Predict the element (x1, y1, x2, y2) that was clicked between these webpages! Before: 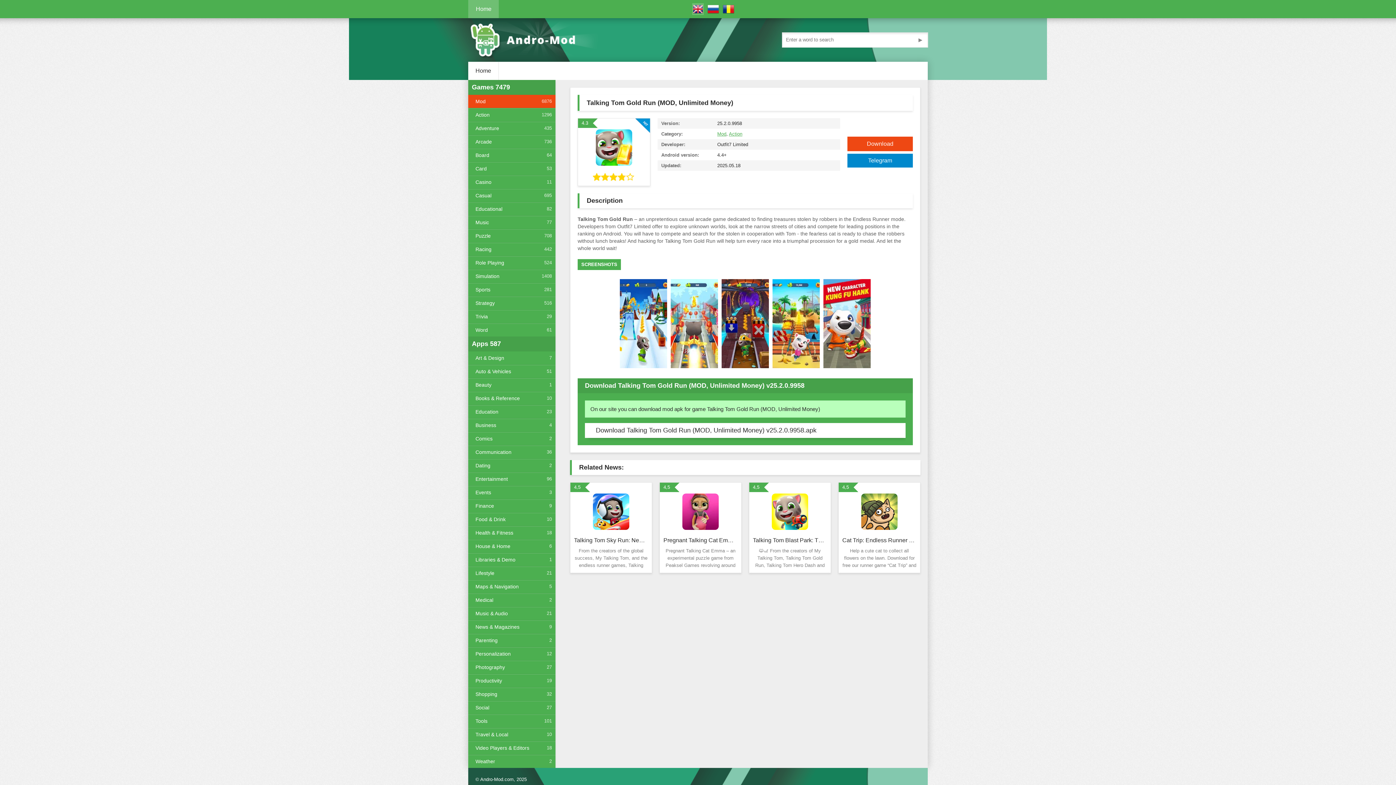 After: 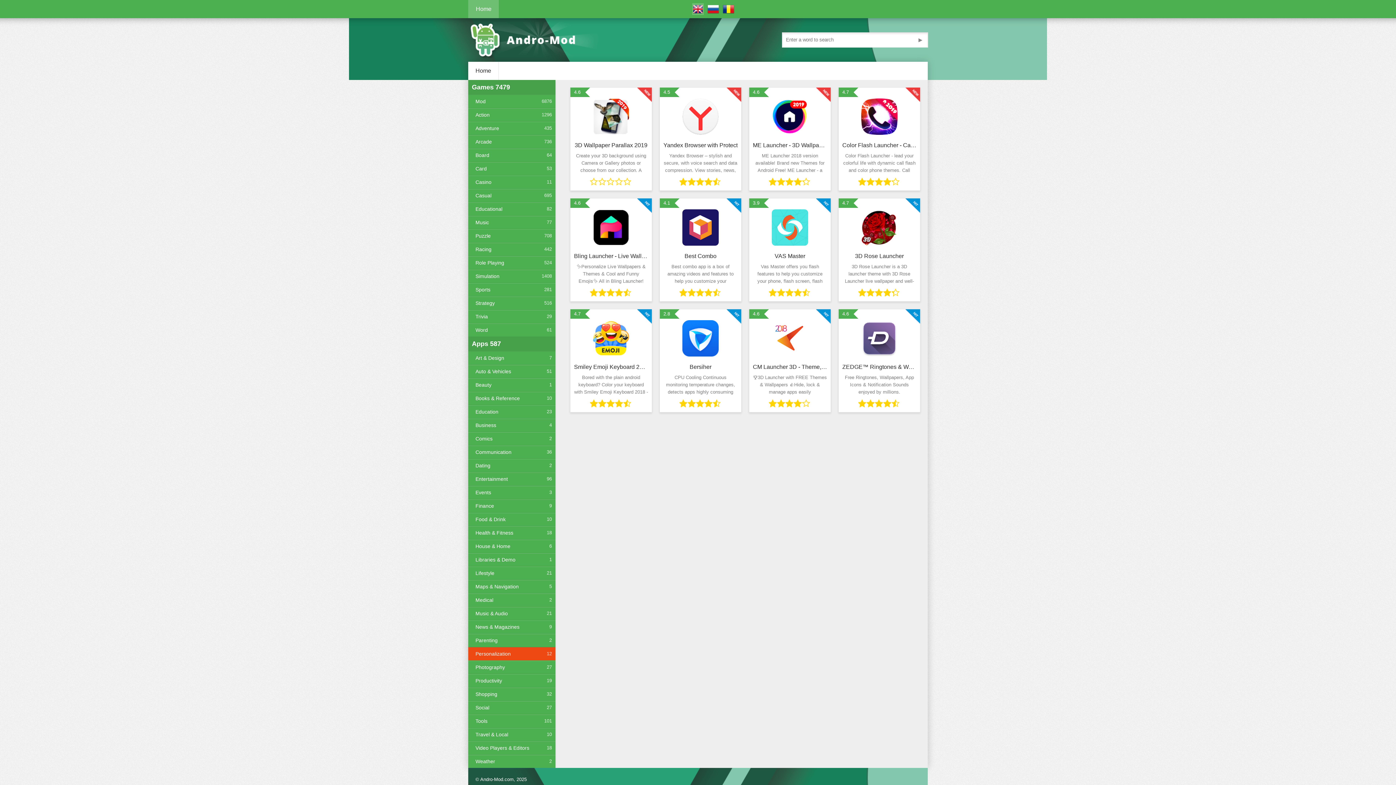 Action: label: Personalization bbox: (468, 647, 555, 661)